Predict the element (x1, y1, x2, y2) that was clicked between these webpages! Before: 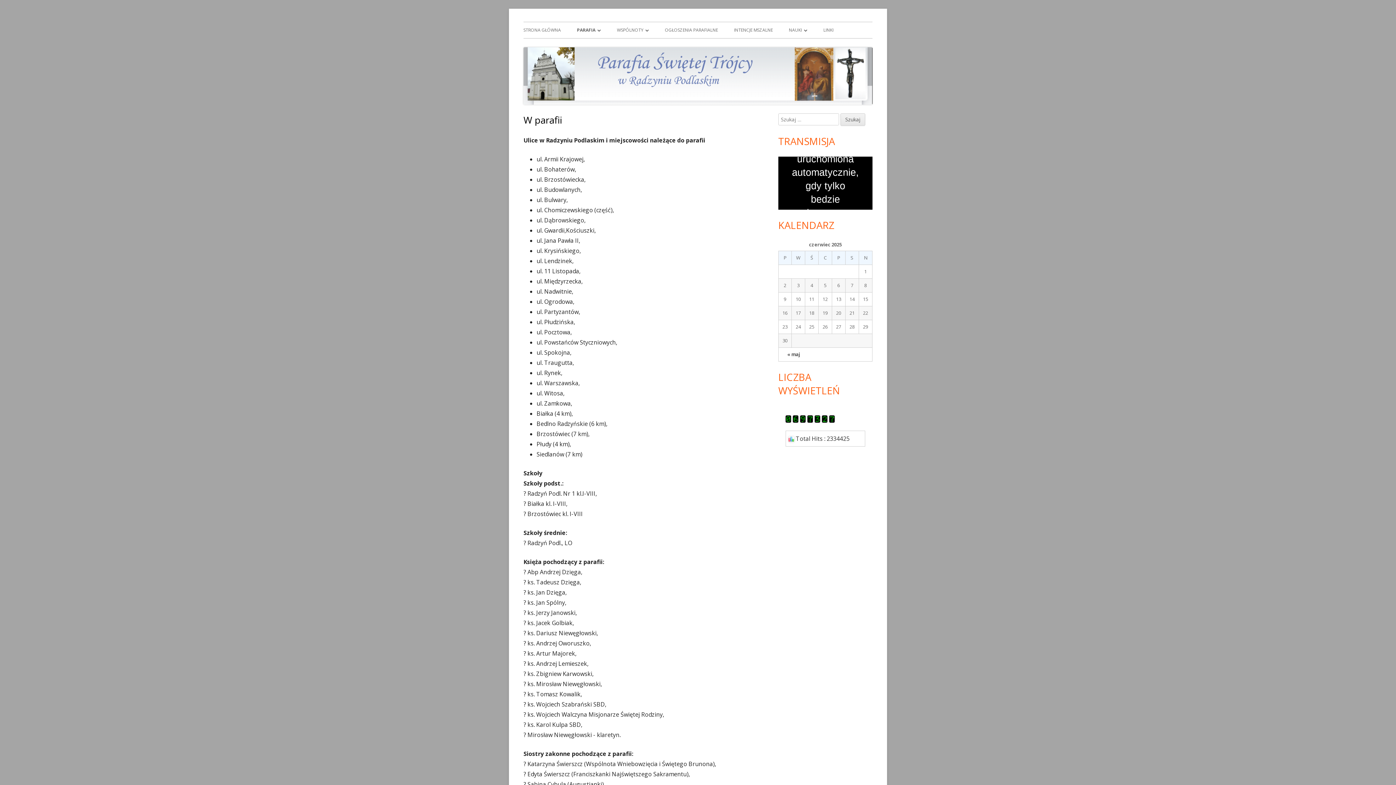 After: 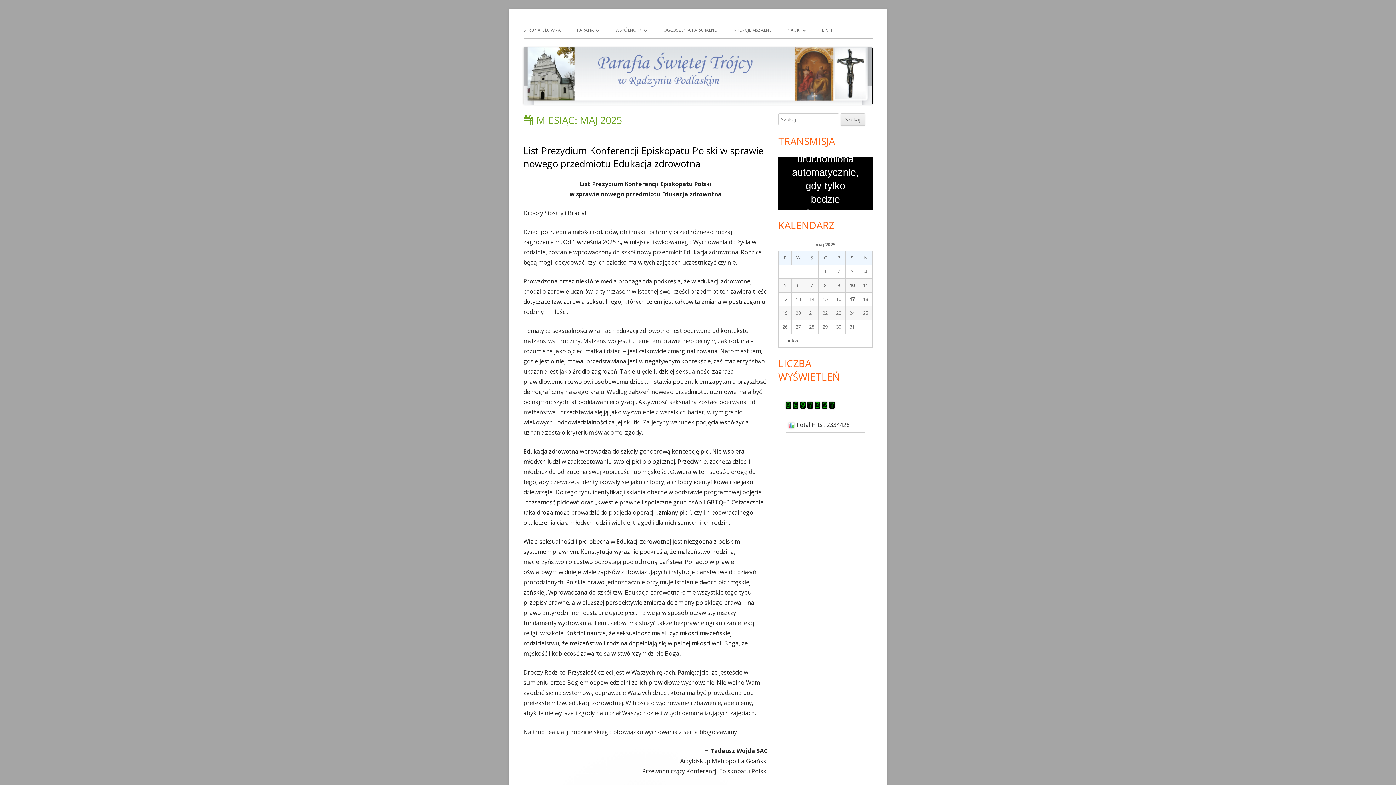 Action: label: « maj bbox: (787, 351, 800, 357)